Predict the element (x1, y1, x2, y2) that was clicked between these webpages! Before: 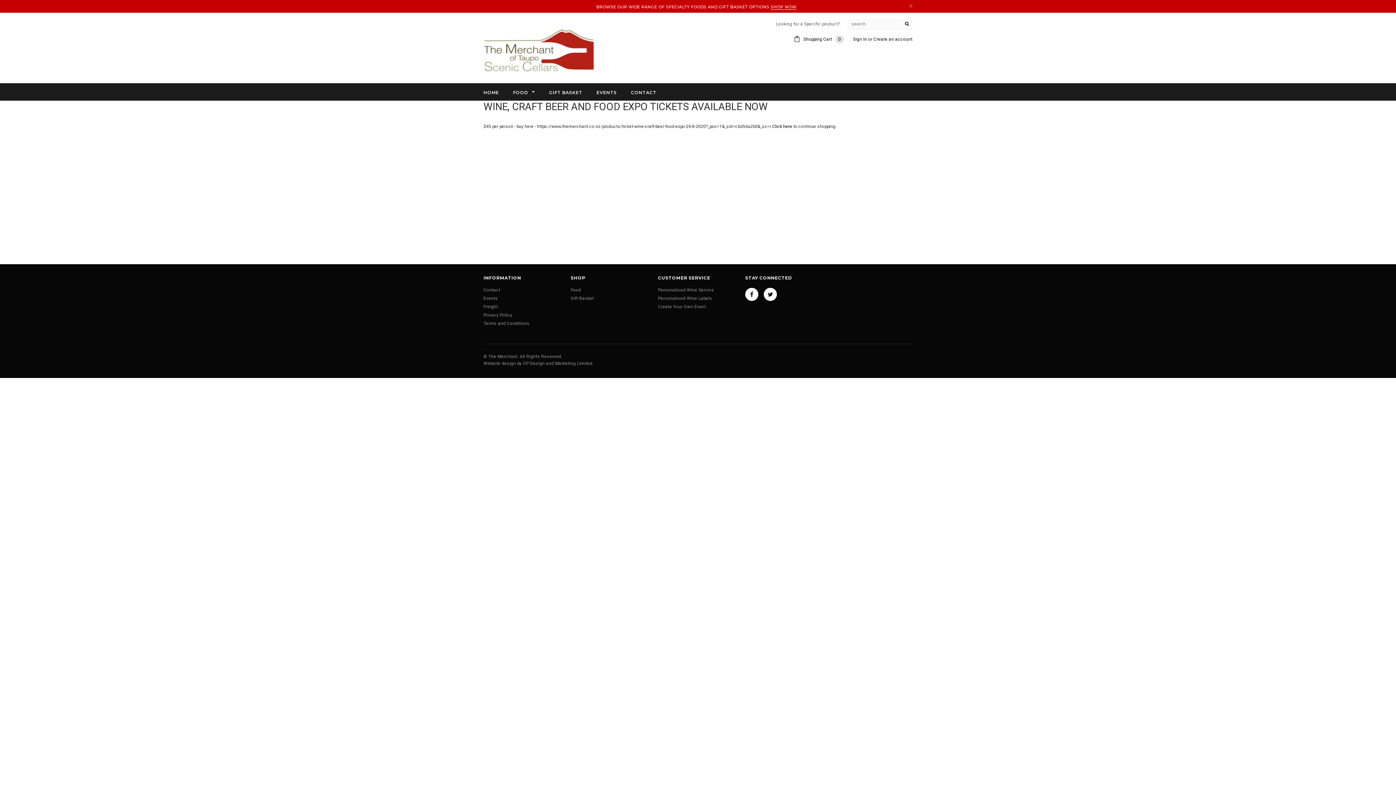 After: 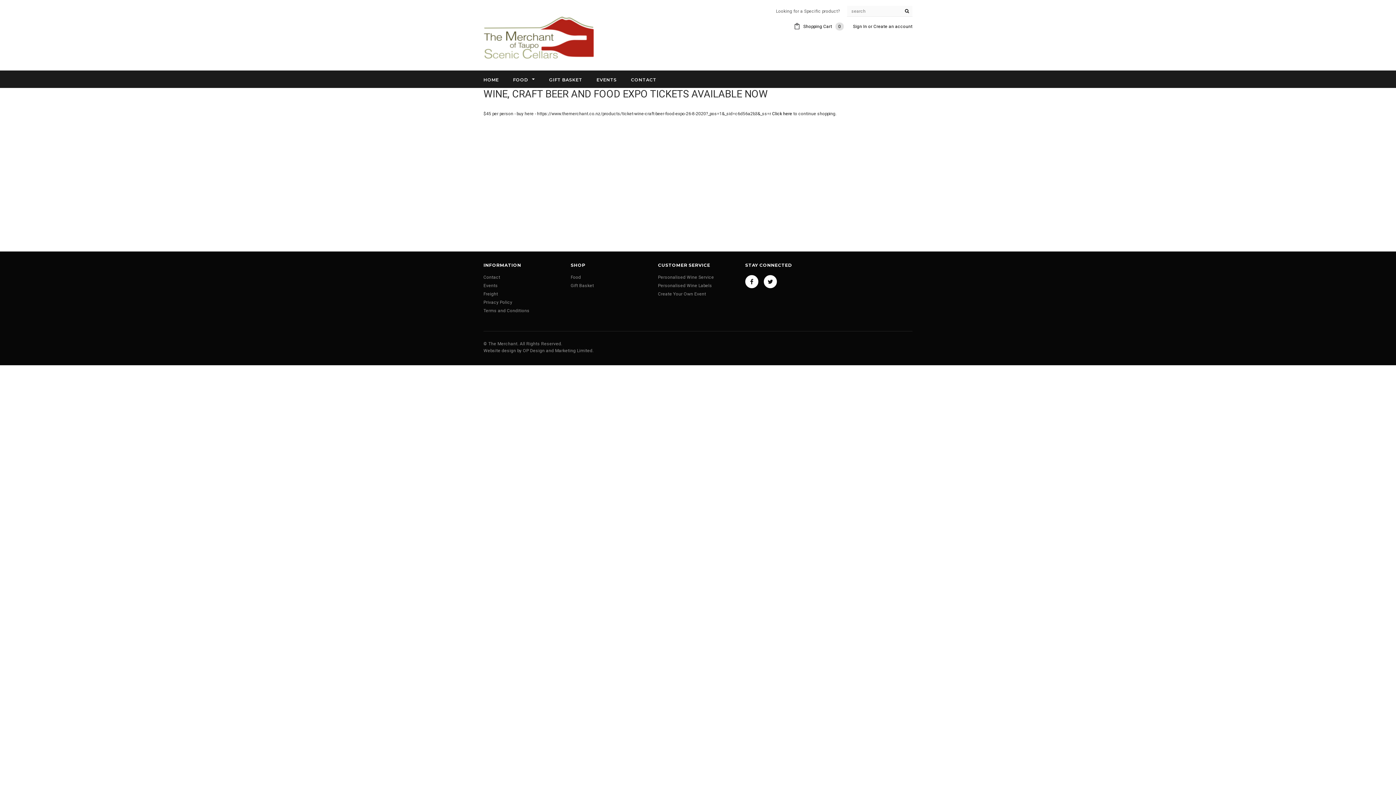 Action: bbox: (909, 4, 912, 7) label: CLOSE